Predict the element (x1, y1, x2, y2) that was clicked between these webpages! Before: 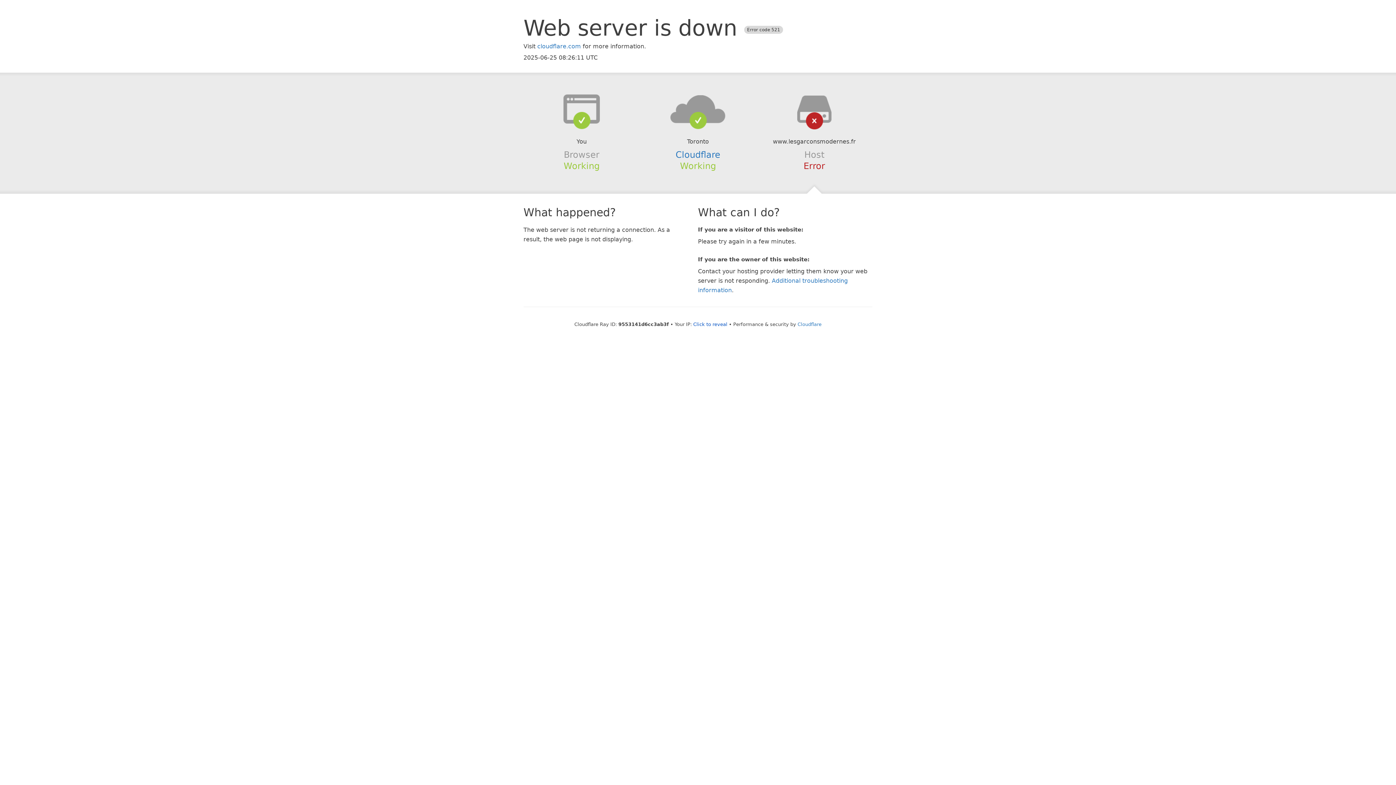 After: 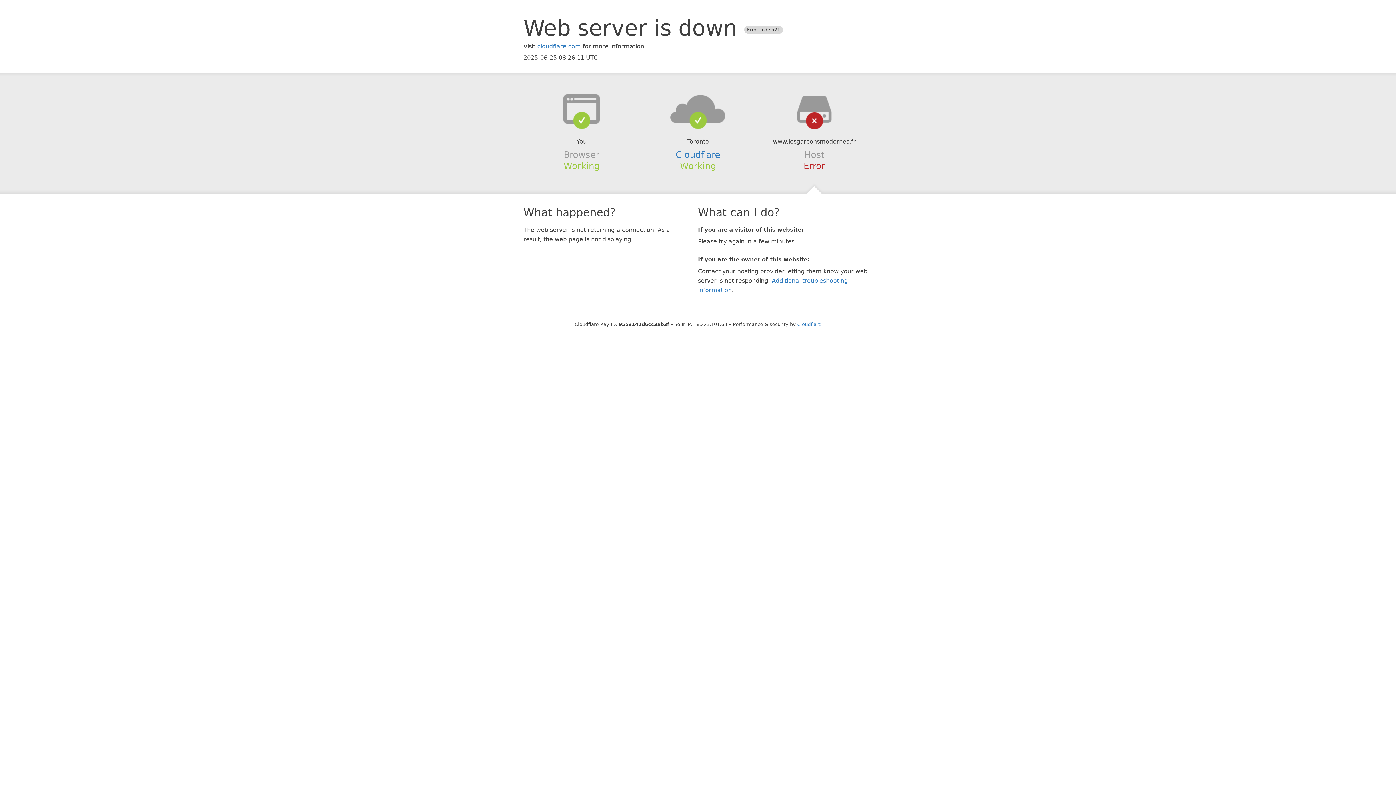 Action: label: Click to reveal bbox: (693, 321, 727, 327)